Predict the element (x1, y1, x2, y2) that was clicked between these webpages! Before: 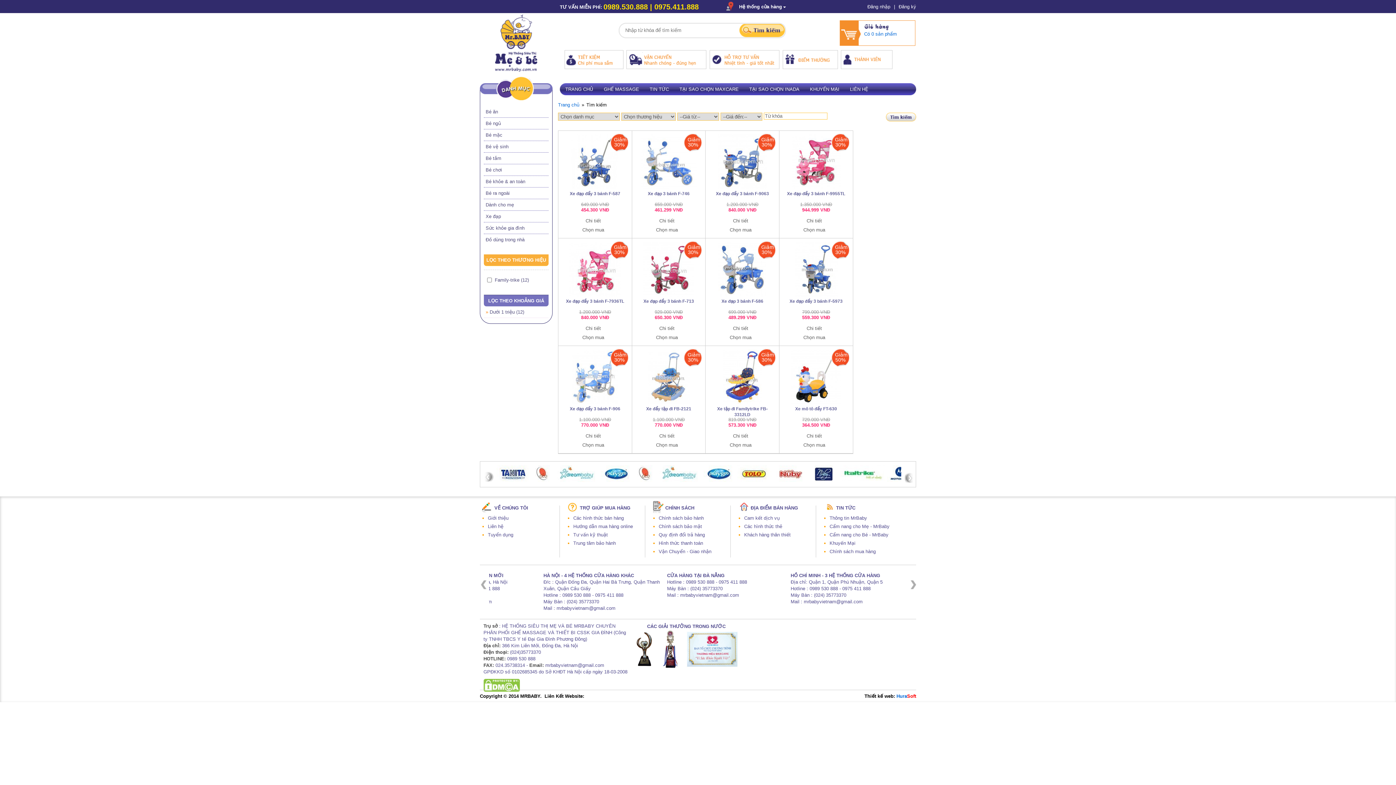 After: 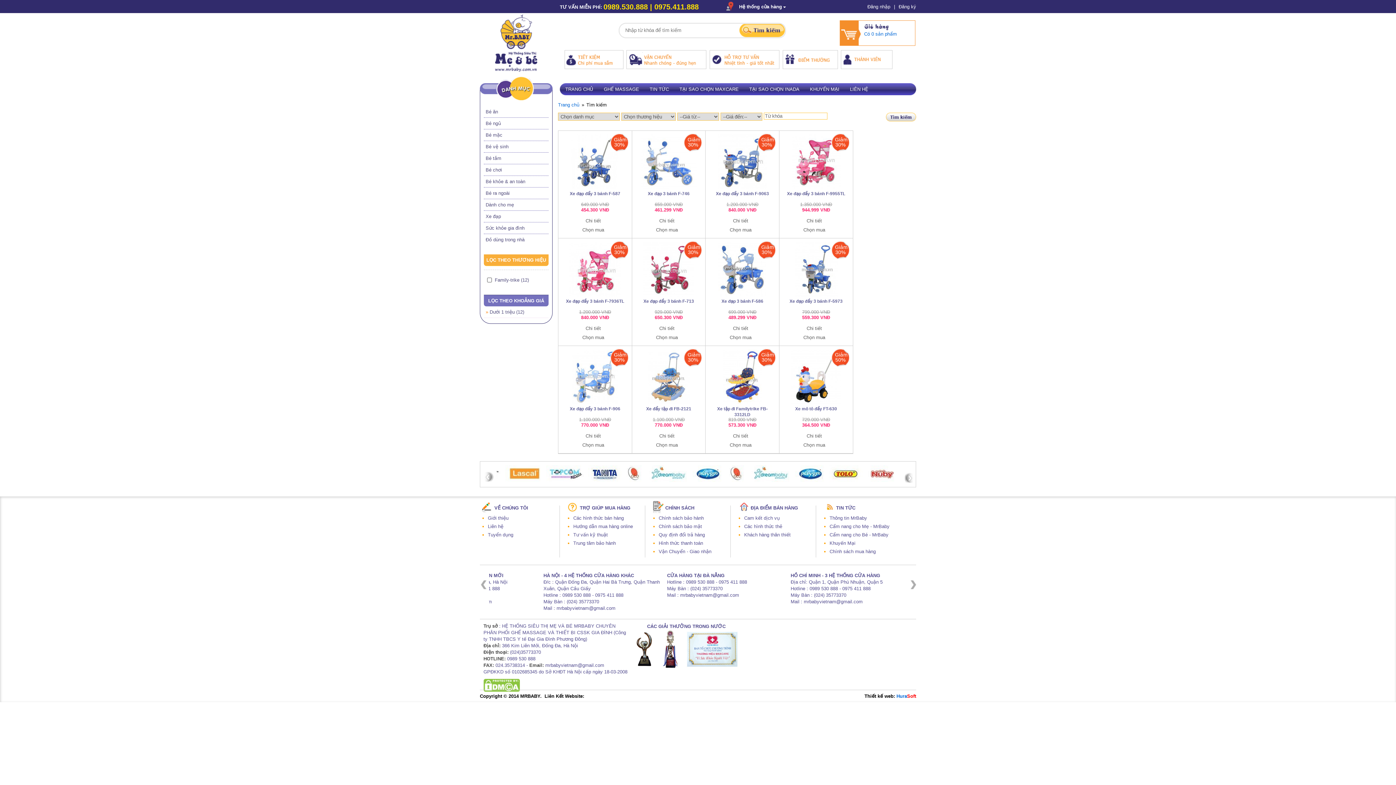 Action: label: Family-trike (12) bbox: (485, 277, 529, 282)